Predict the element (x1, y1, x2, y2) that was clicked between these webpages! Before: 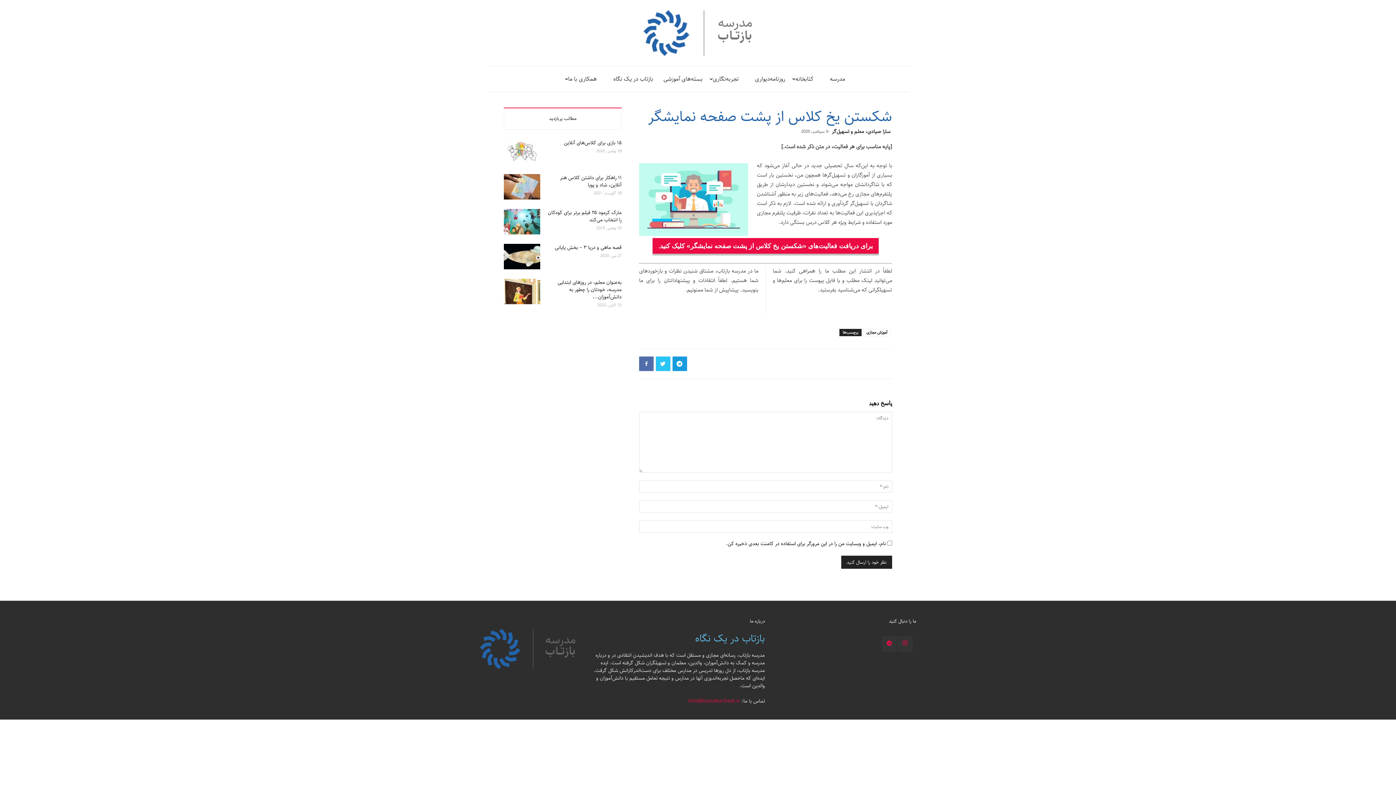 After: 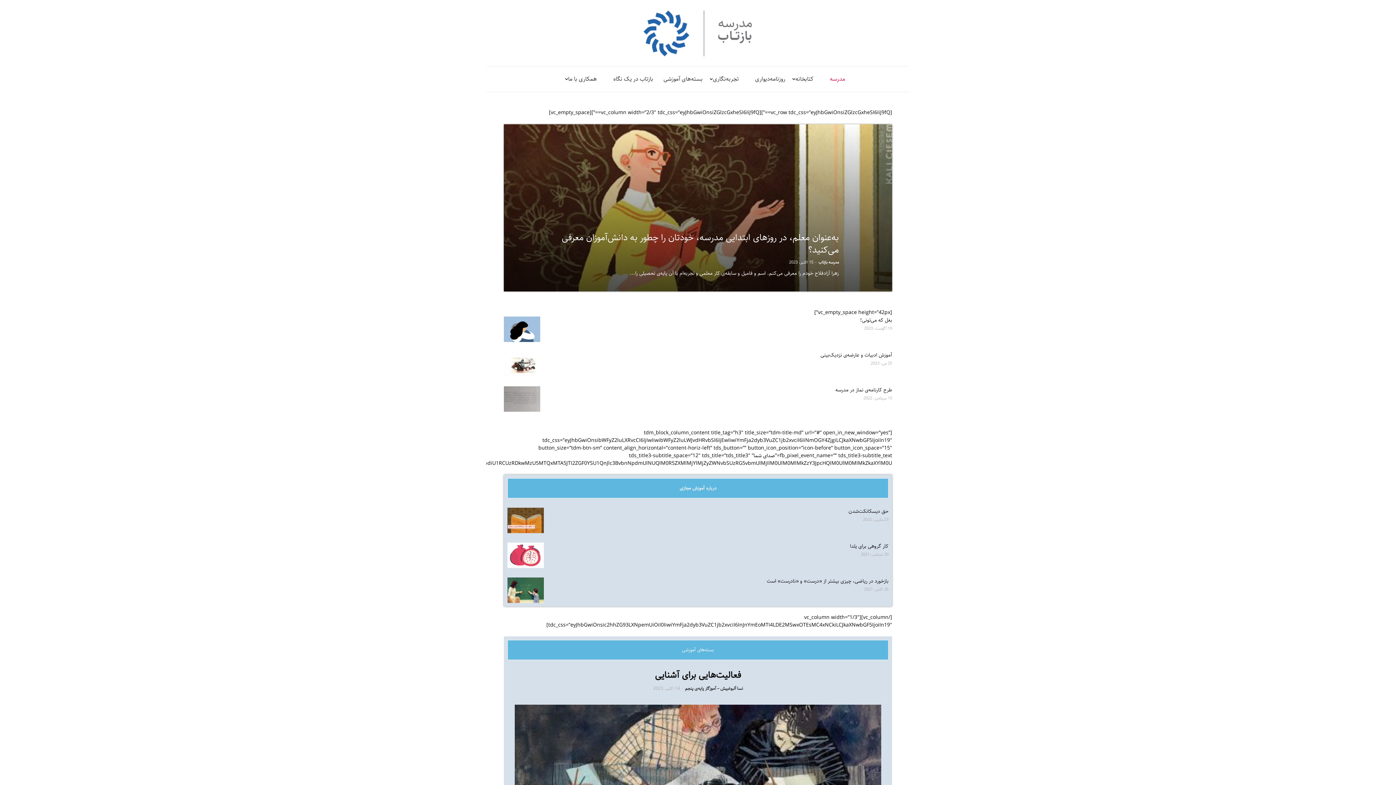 Action: label: مدرسه بازتاب bbox: (486, 10, 909, 56)